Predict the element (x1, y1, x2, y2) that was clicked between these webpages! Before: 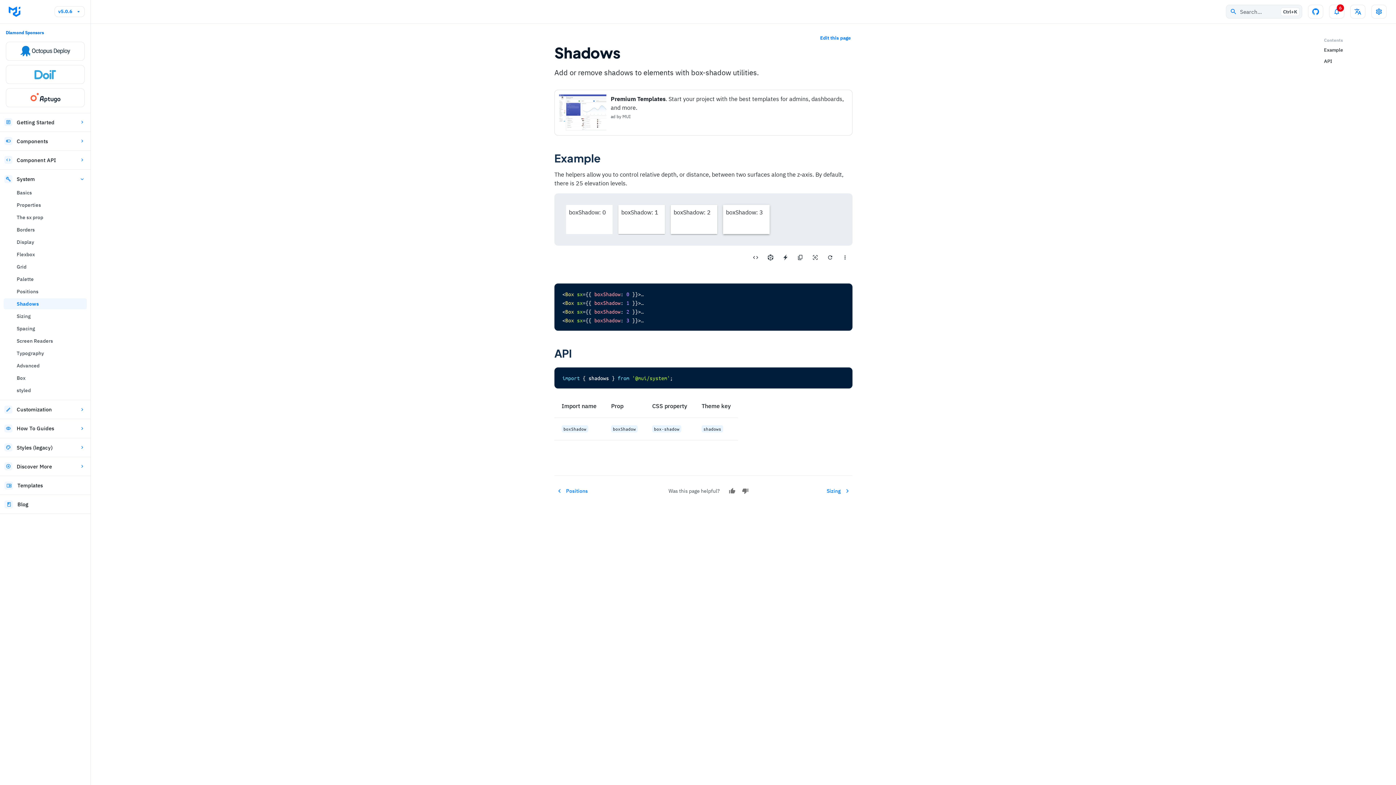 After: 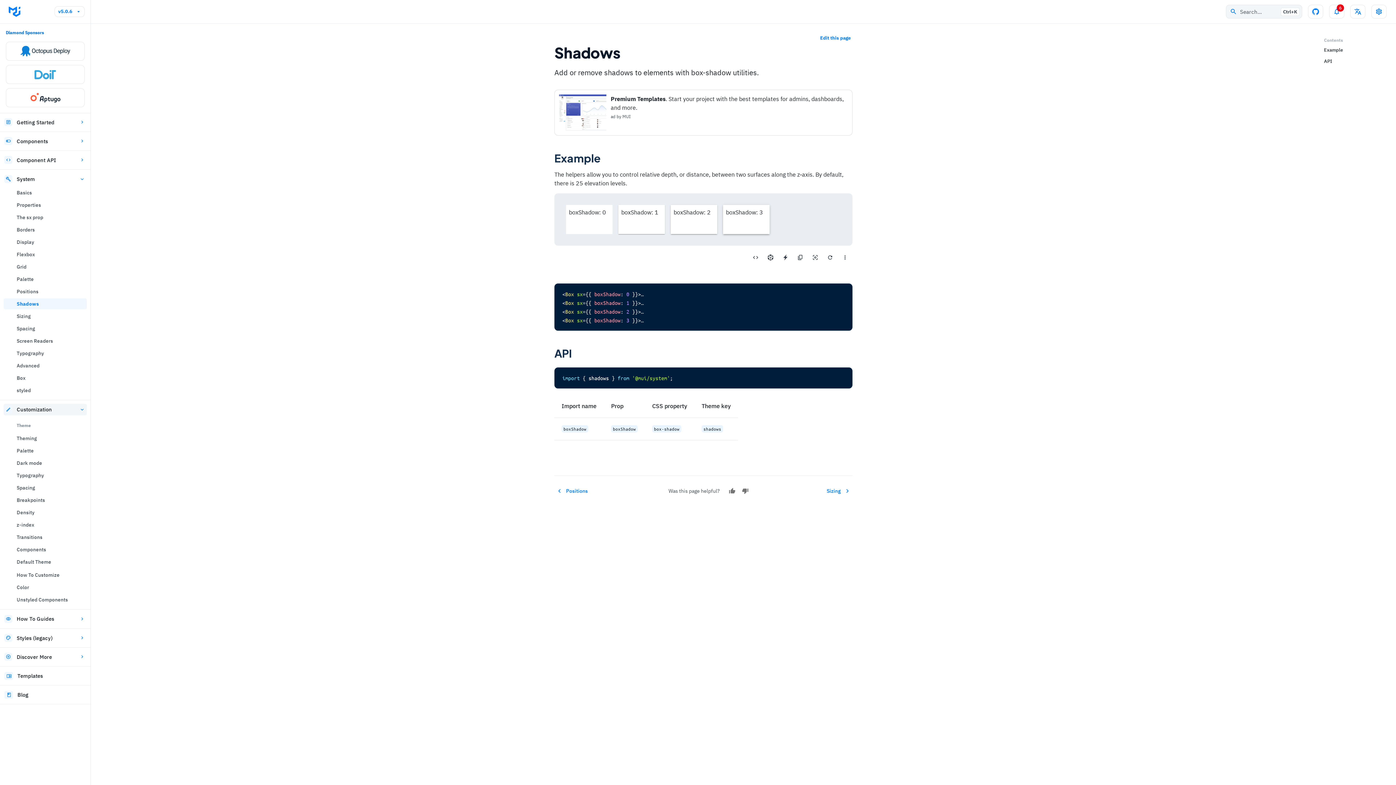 Action: label: Customization bbox: (3, 403, 86, 415)